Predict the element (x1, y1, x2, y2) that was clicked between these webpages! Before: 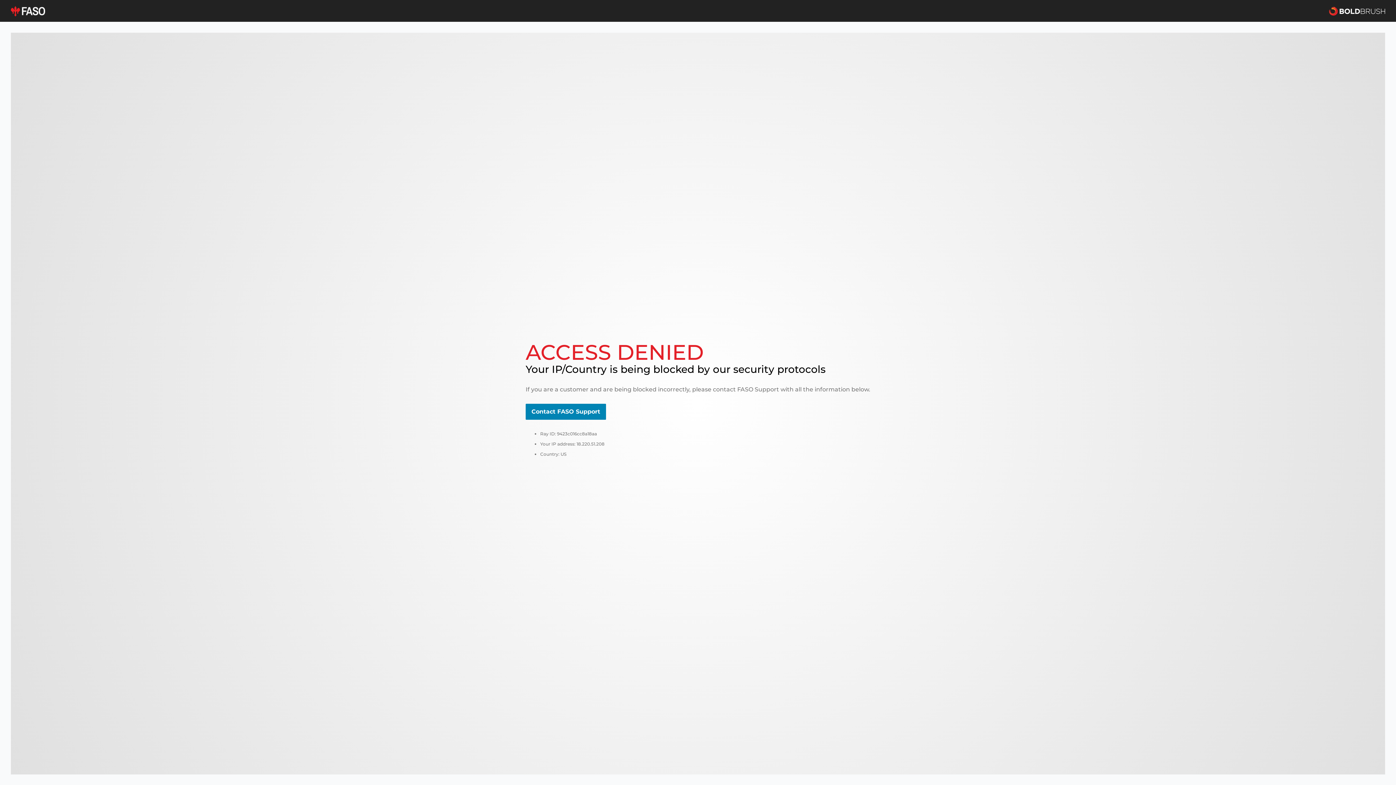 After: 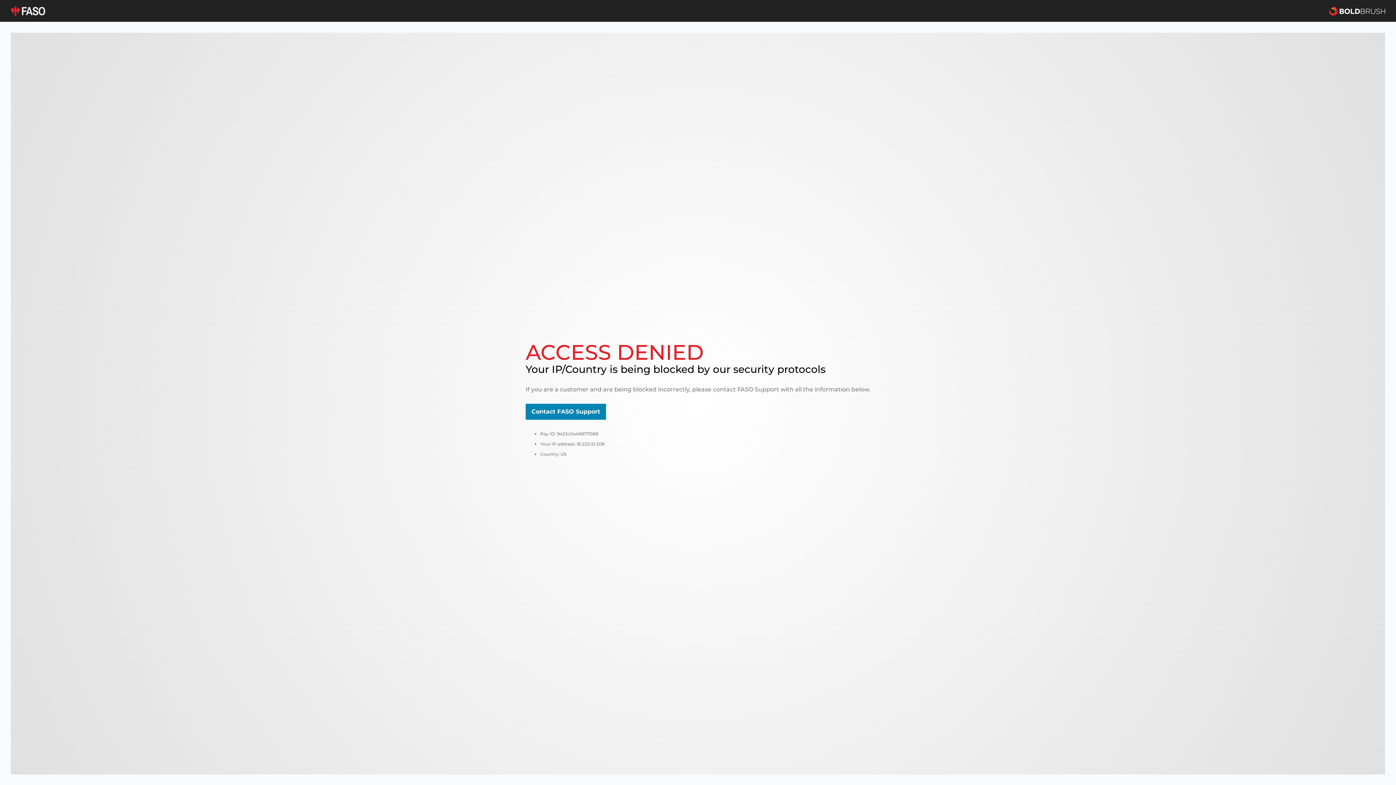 Action: bbox: (10, 5, 45, 16)